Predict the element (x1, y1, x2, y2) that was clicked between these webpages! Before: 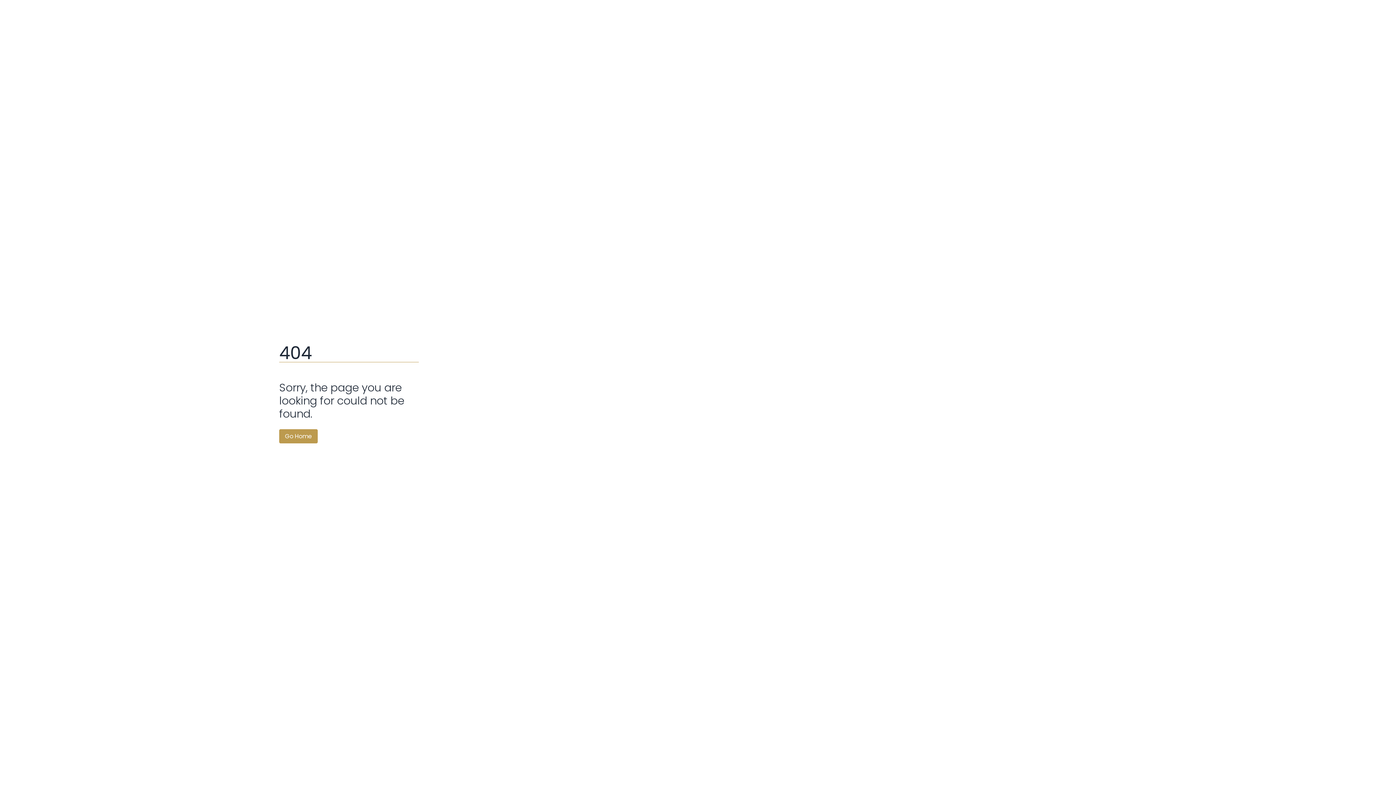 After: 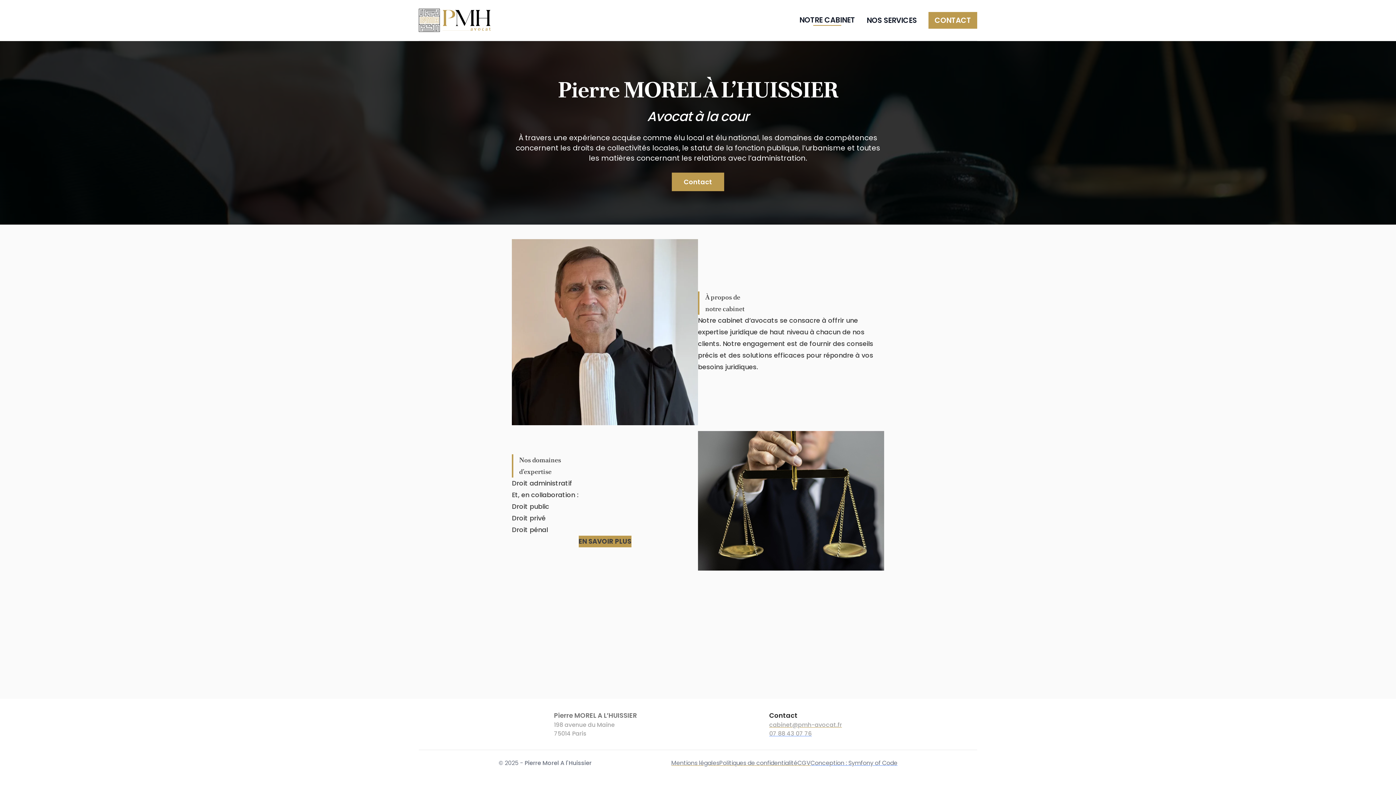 Action: bbox: (279, 429, 317, 443) label: Go Home